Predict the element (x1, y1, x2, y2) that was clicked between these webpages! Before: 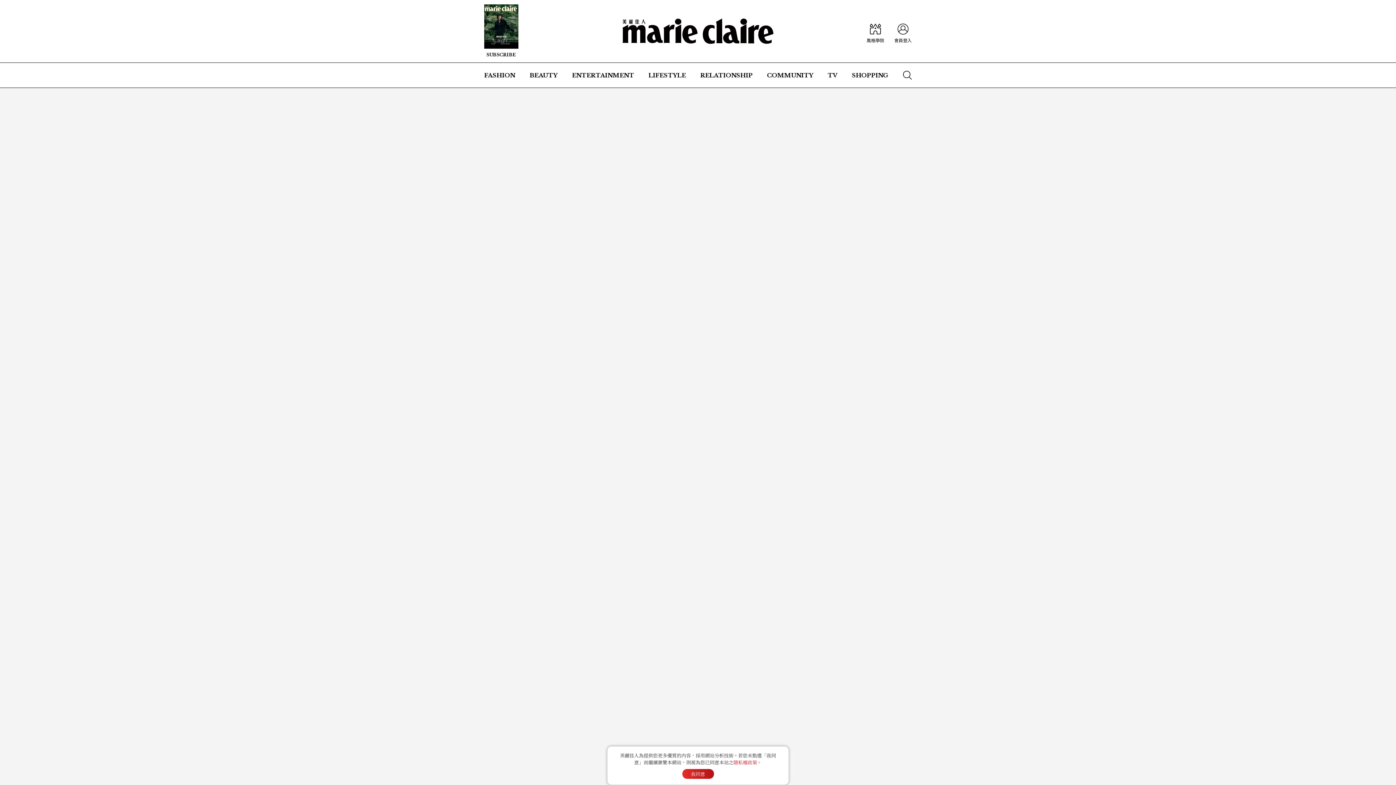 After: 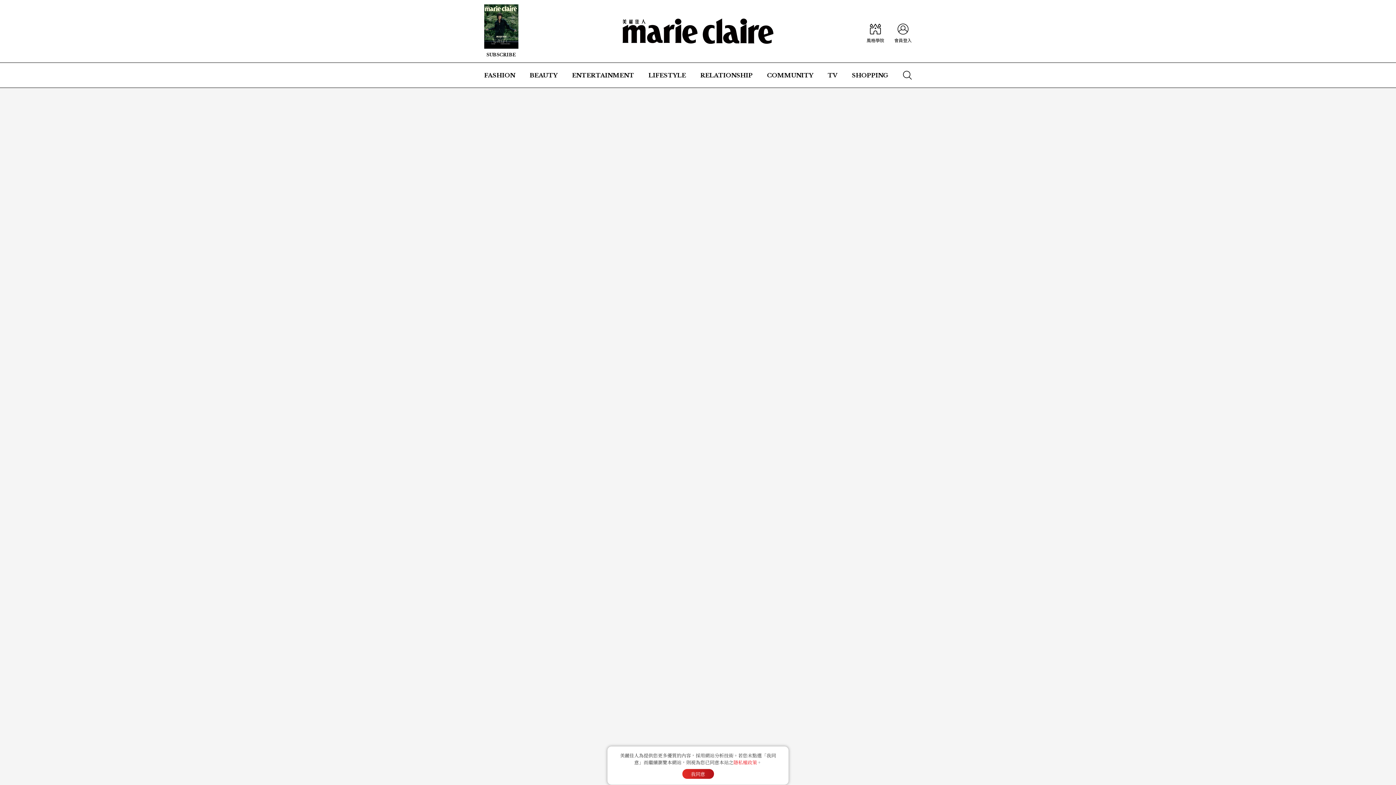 Action: bbox: (700, 63, 752, 87) label: RELATIONSHIP